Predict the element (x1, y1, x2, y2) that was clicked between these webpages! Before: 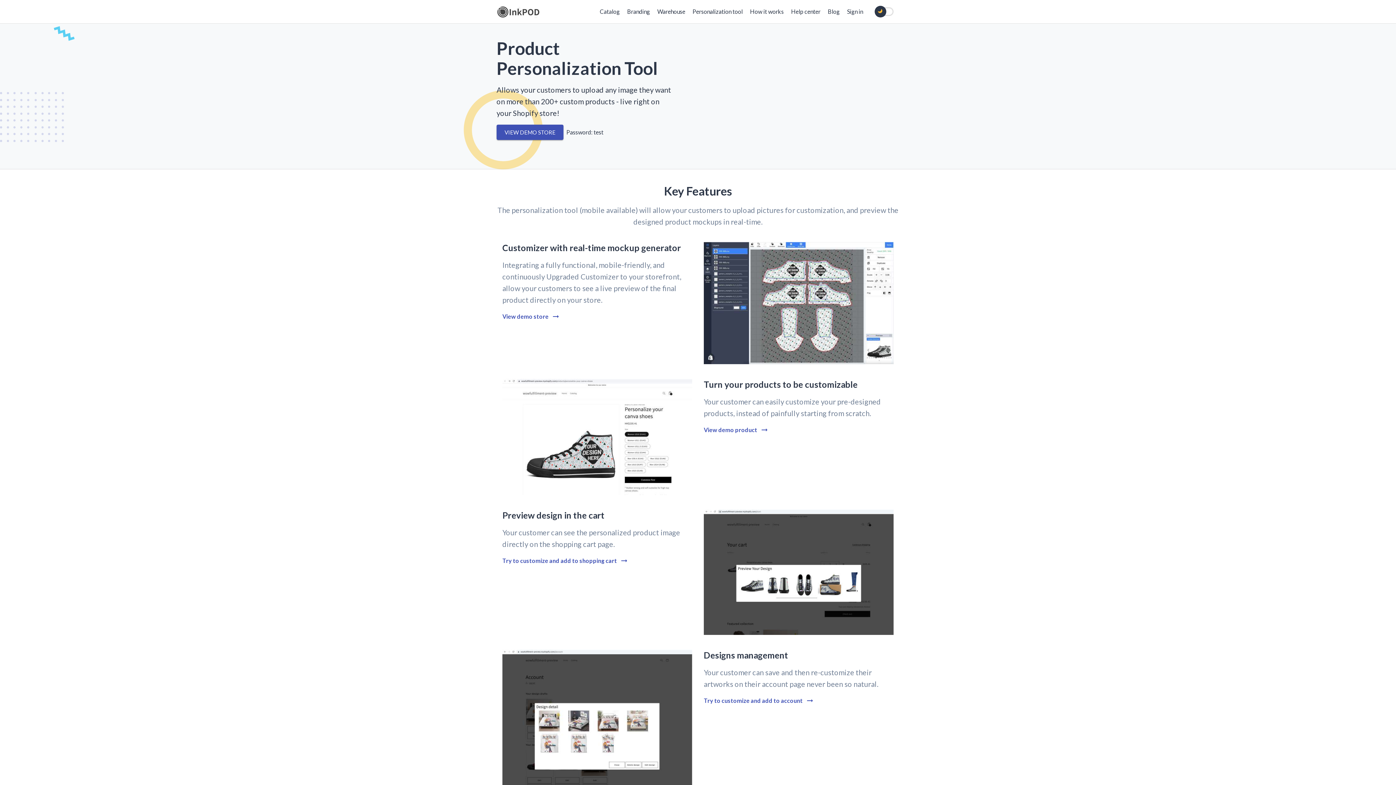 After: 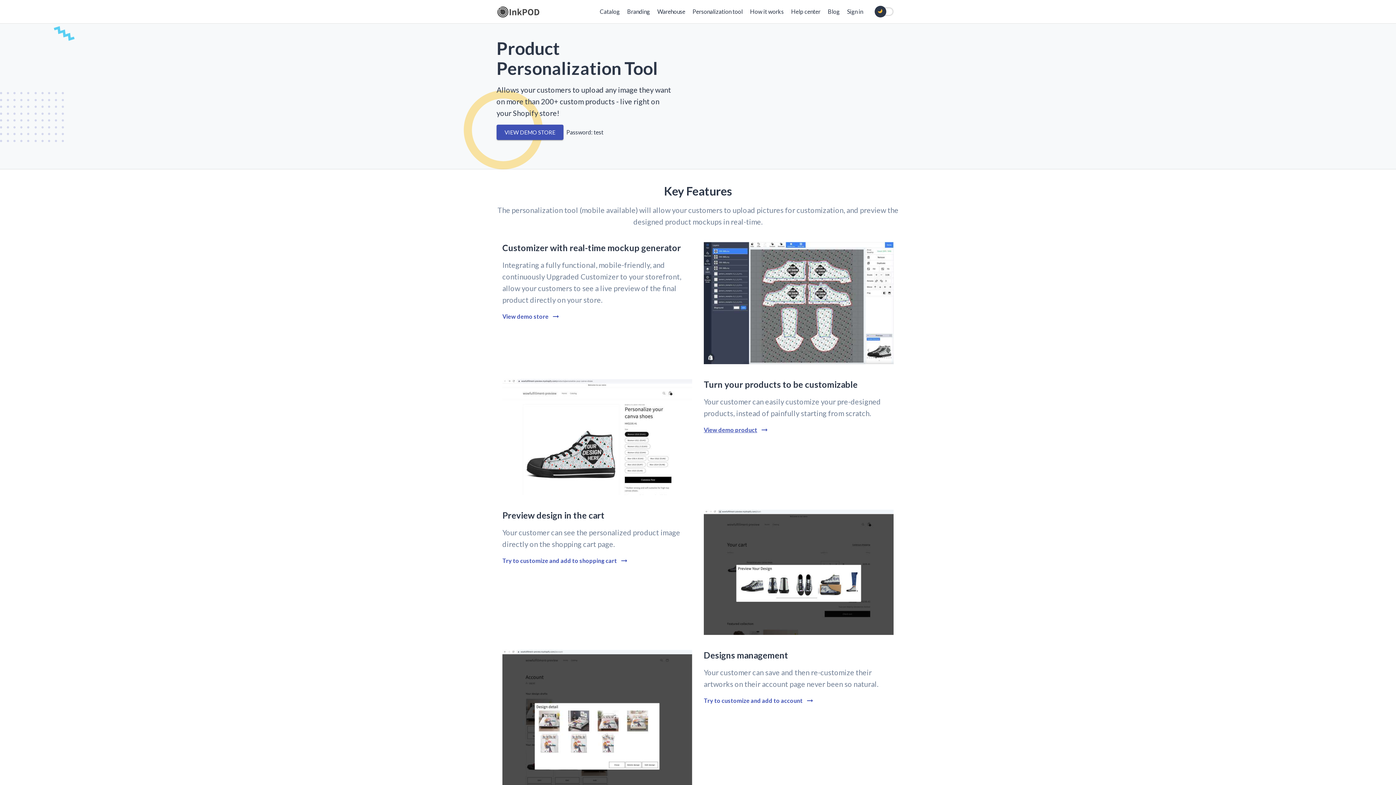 Action: bbox: (760, 425, 769, 434)